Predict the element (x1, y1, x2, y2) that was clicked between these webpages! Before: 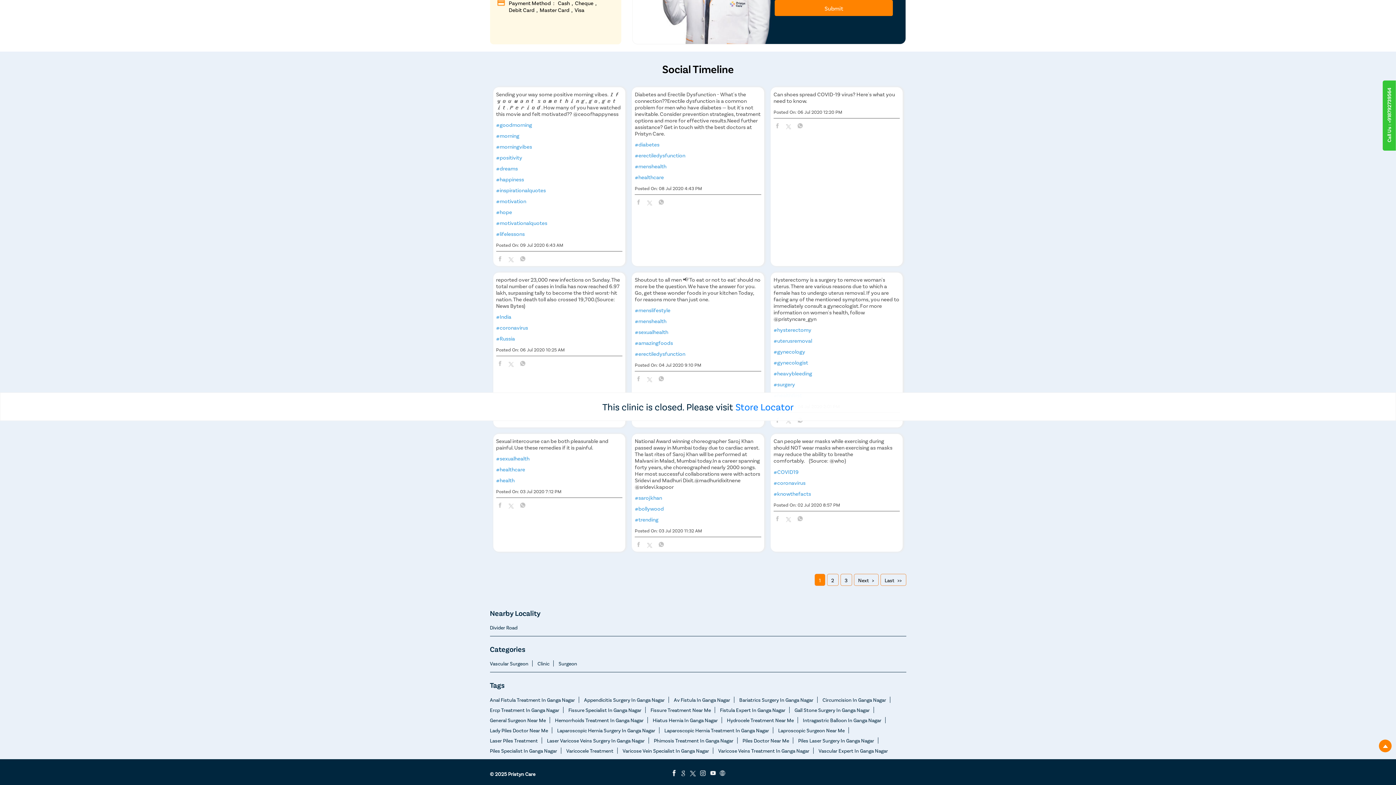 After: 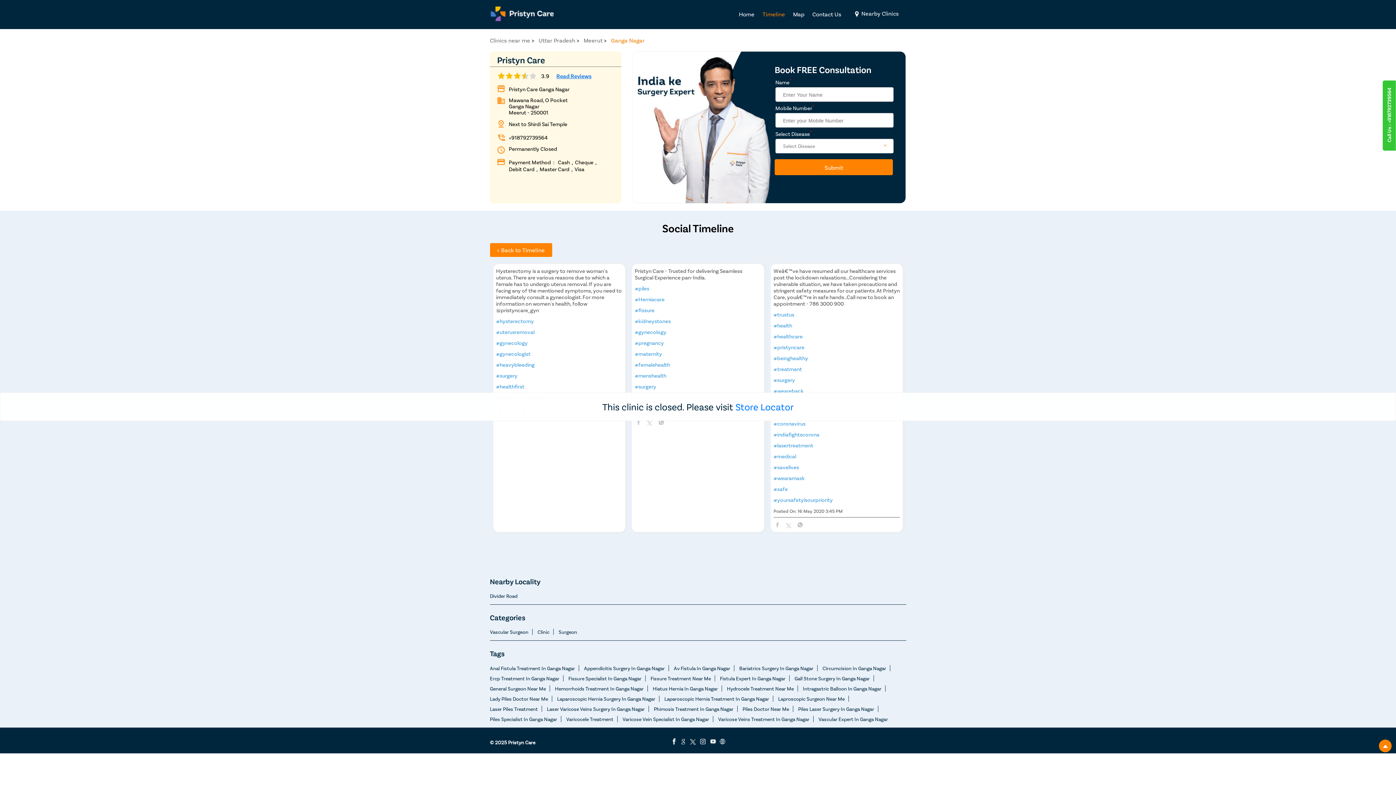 Action: label: #surgery bbox: (773, 381, 900, 387)